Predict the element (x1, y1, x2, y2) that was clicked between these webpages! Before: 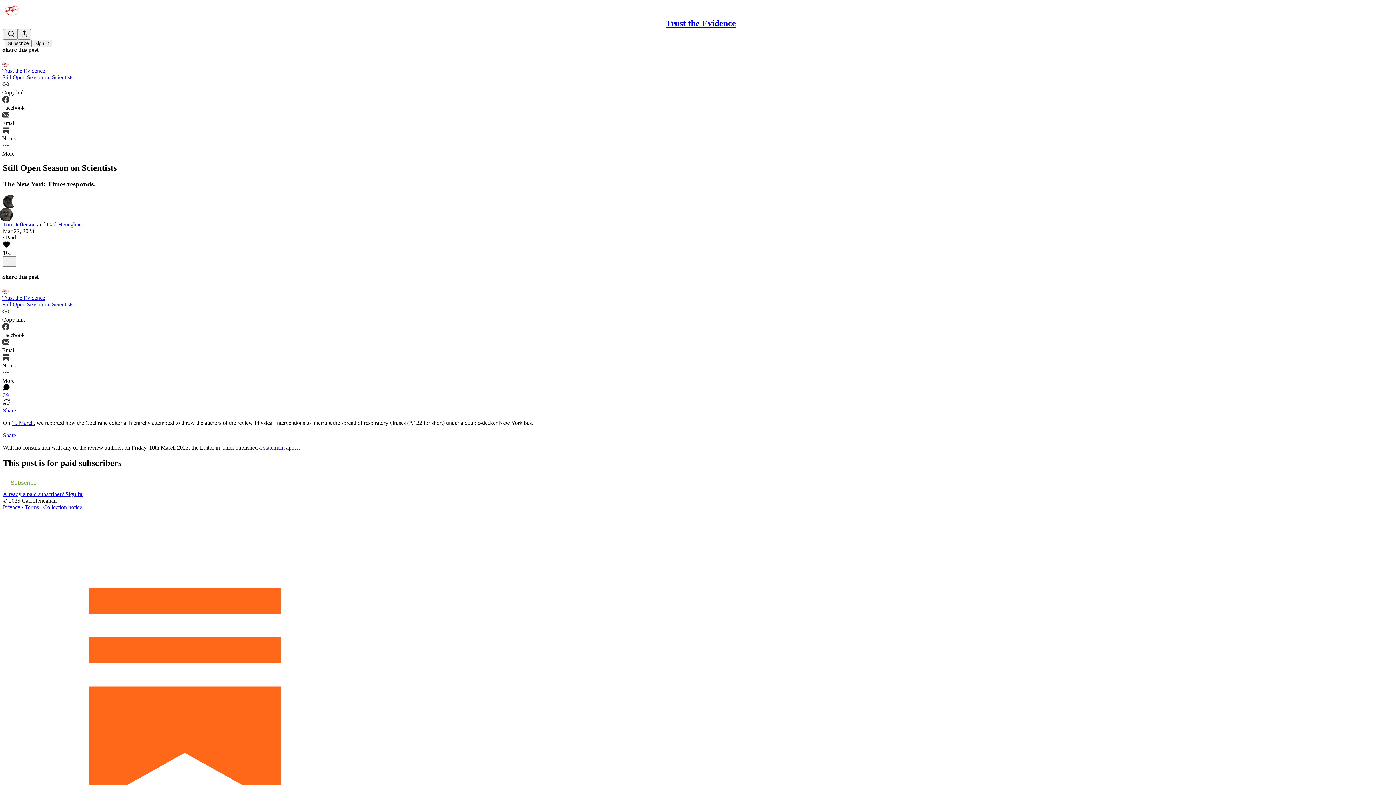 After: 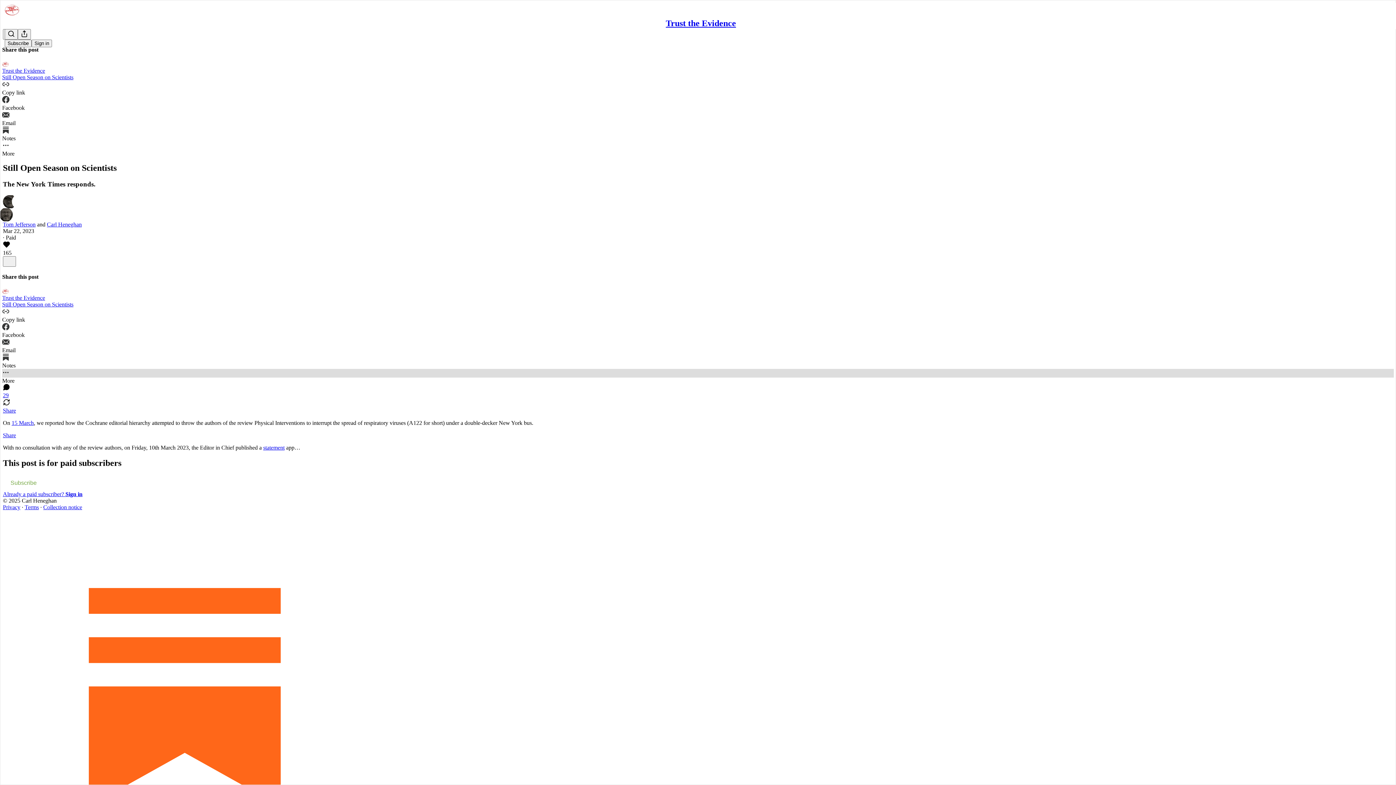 Action: bbox: (2, 368, 1394, 384) label: More